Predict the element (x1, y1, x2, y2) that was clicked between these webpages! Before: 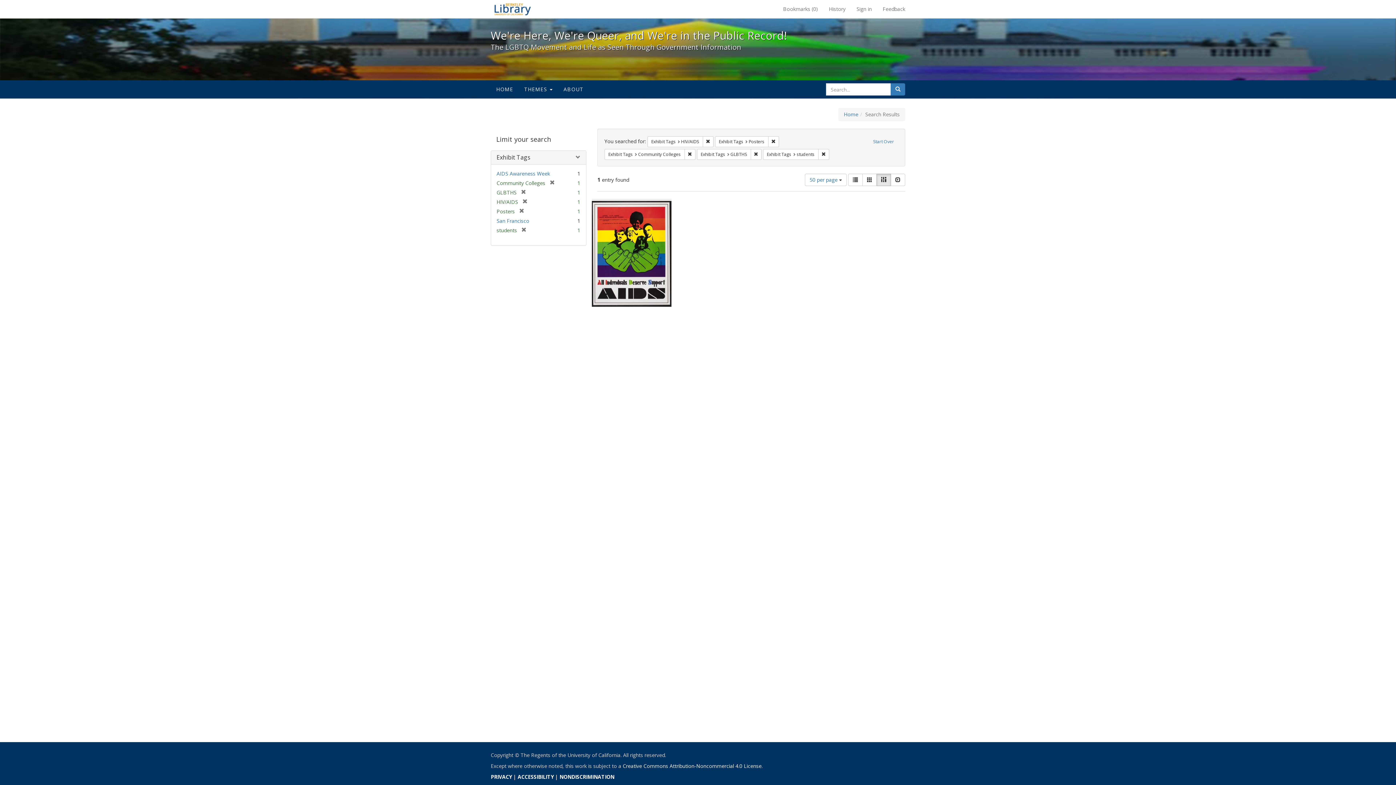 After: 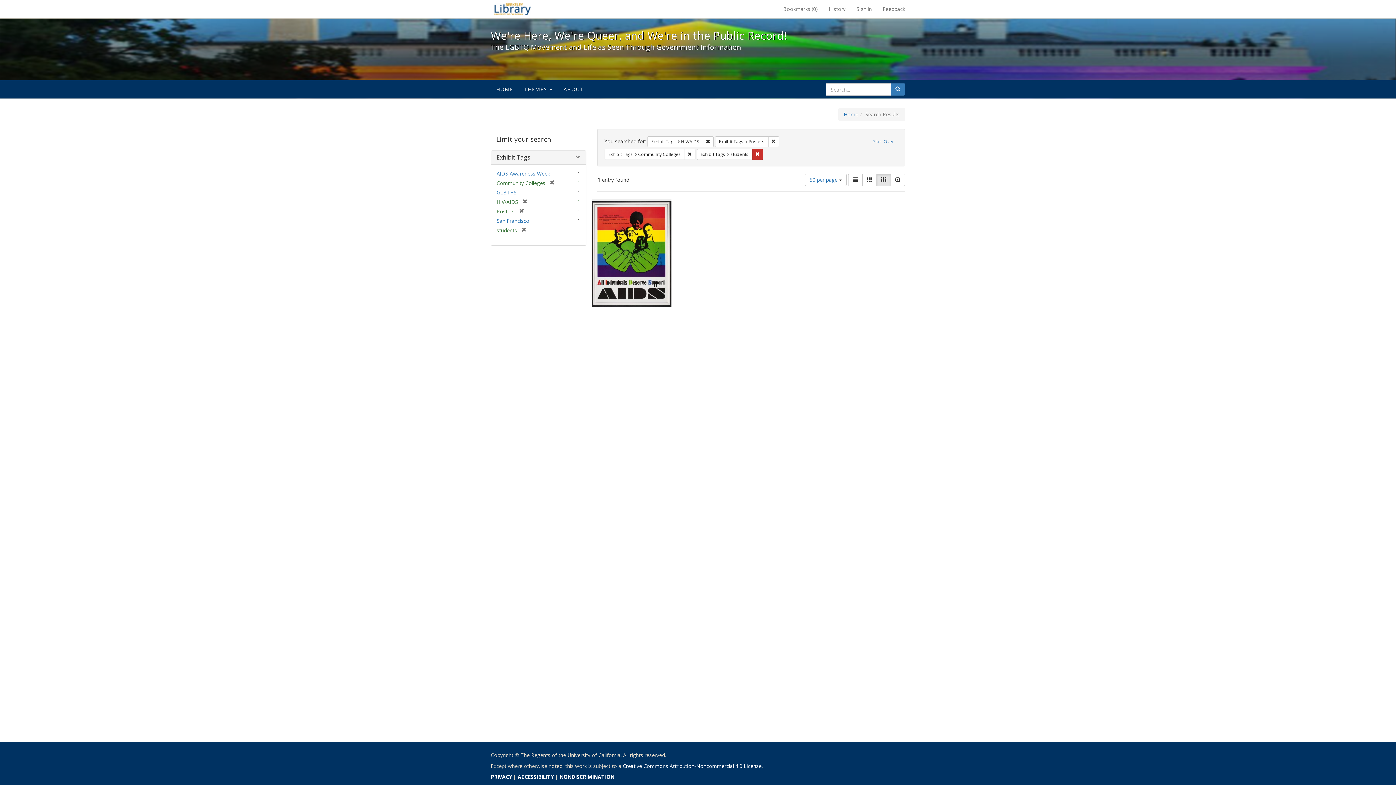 Action: bbox: (750, 149, 761, 160) label: Remove constraint Exhibit Tags: GLBTHS